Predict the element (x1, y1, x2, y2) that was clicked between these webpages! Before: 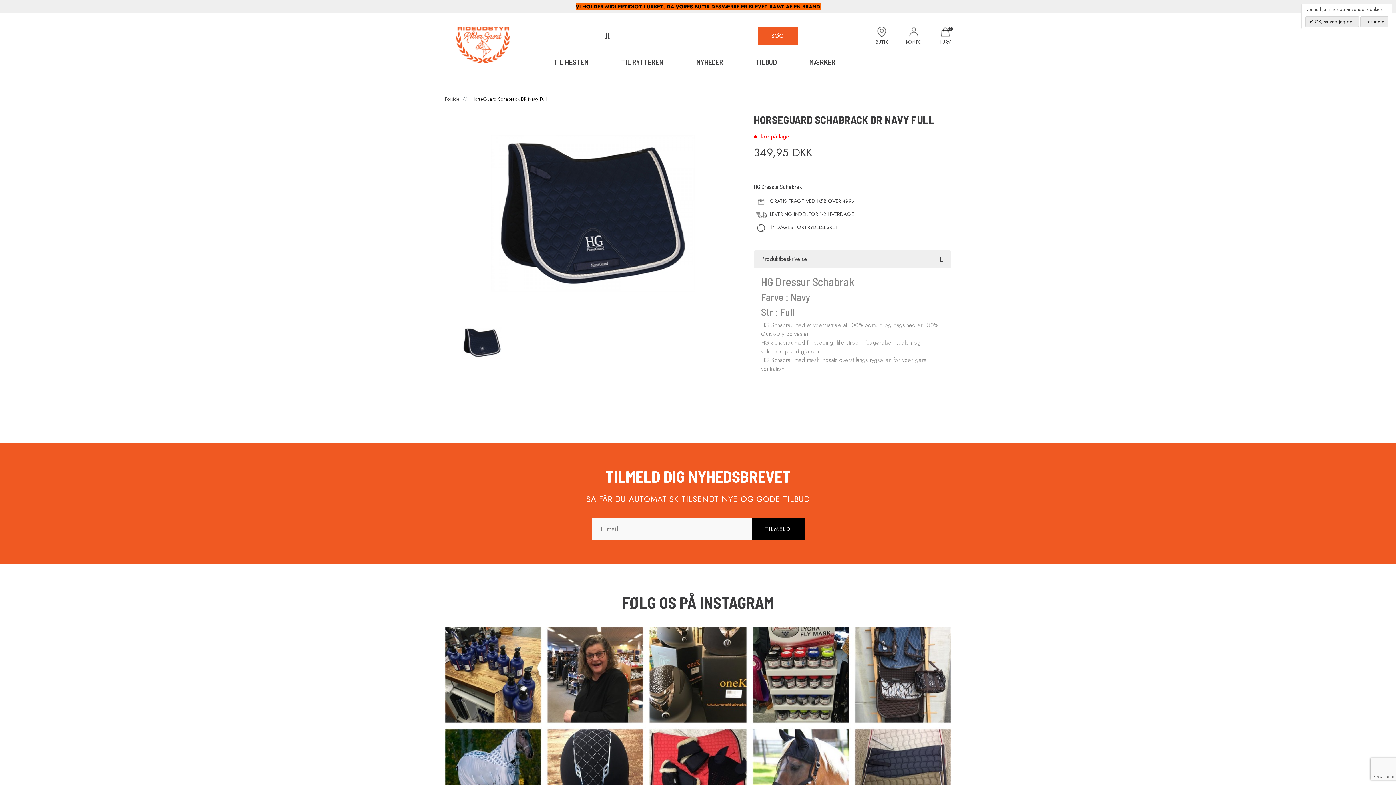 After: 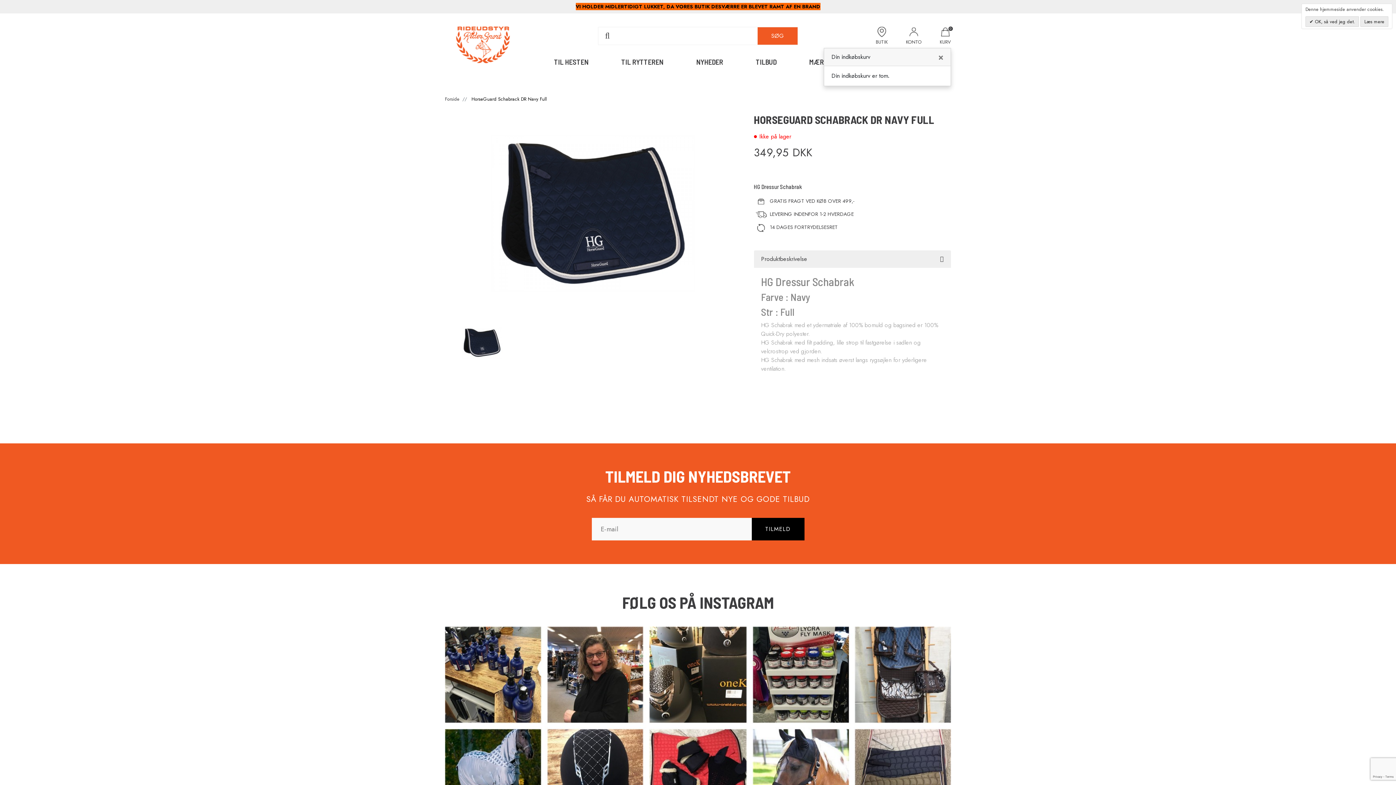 Action: bbox: (940, 26, 951, 45) label: 0
KURV